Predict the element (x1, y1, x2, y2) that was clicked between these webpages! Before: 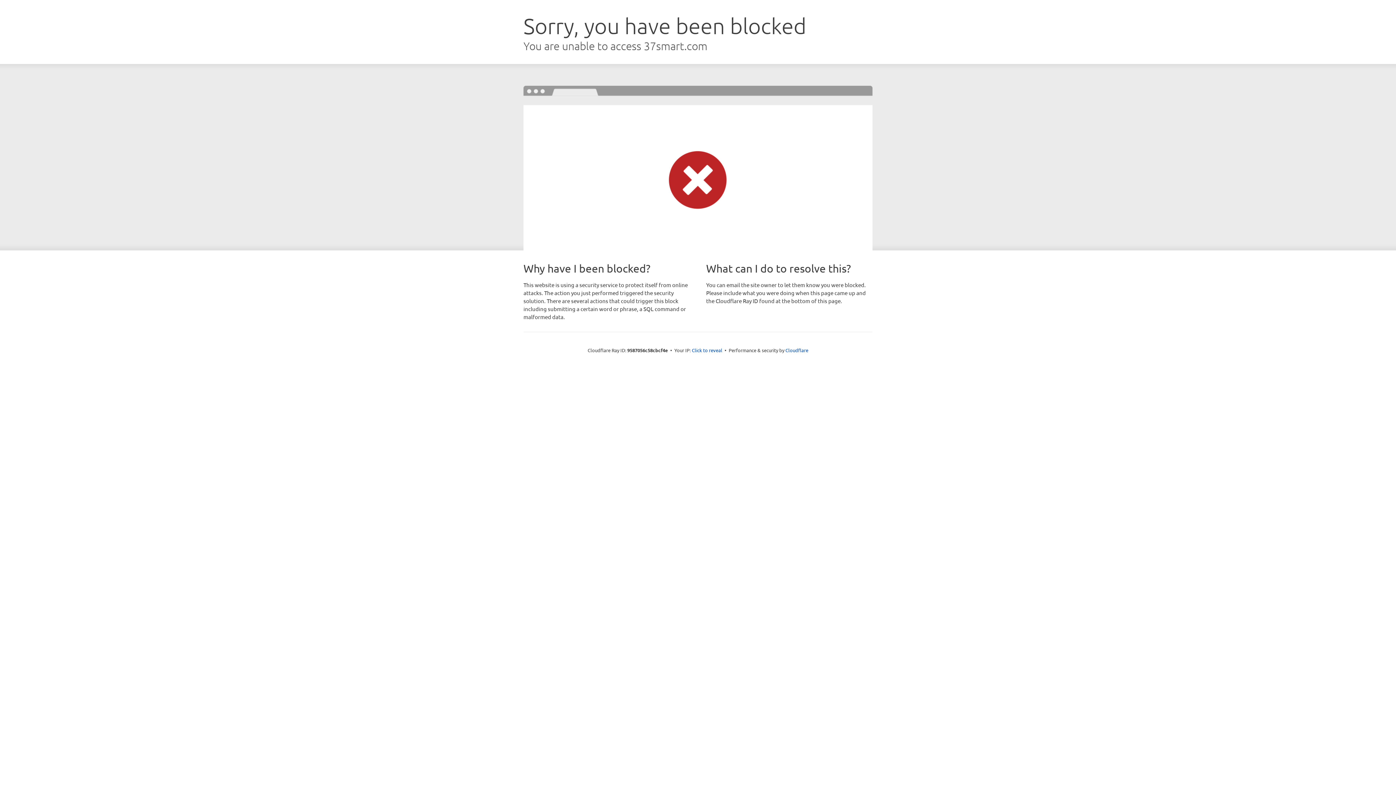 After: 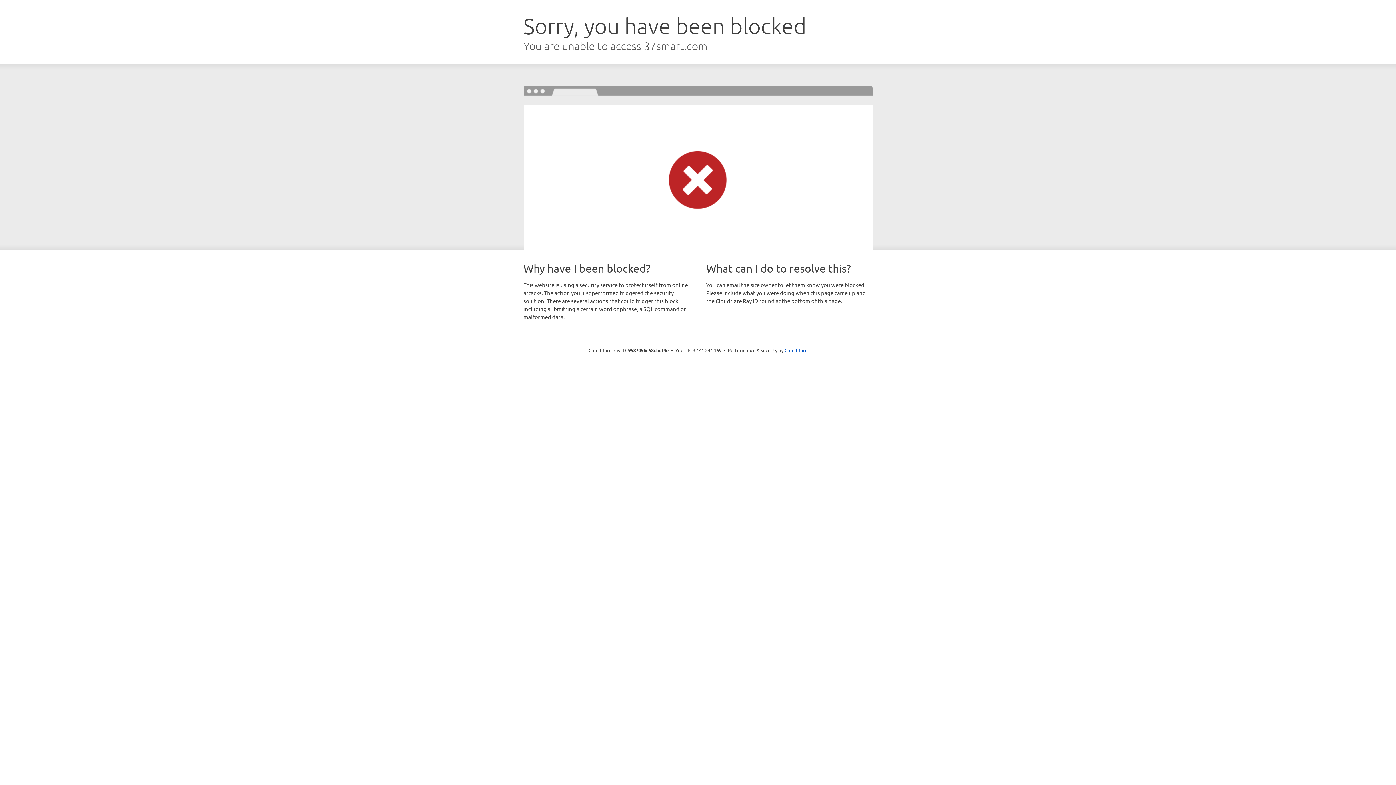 Action: label: Click to reveal bbox: (692, 346, 722, 353)